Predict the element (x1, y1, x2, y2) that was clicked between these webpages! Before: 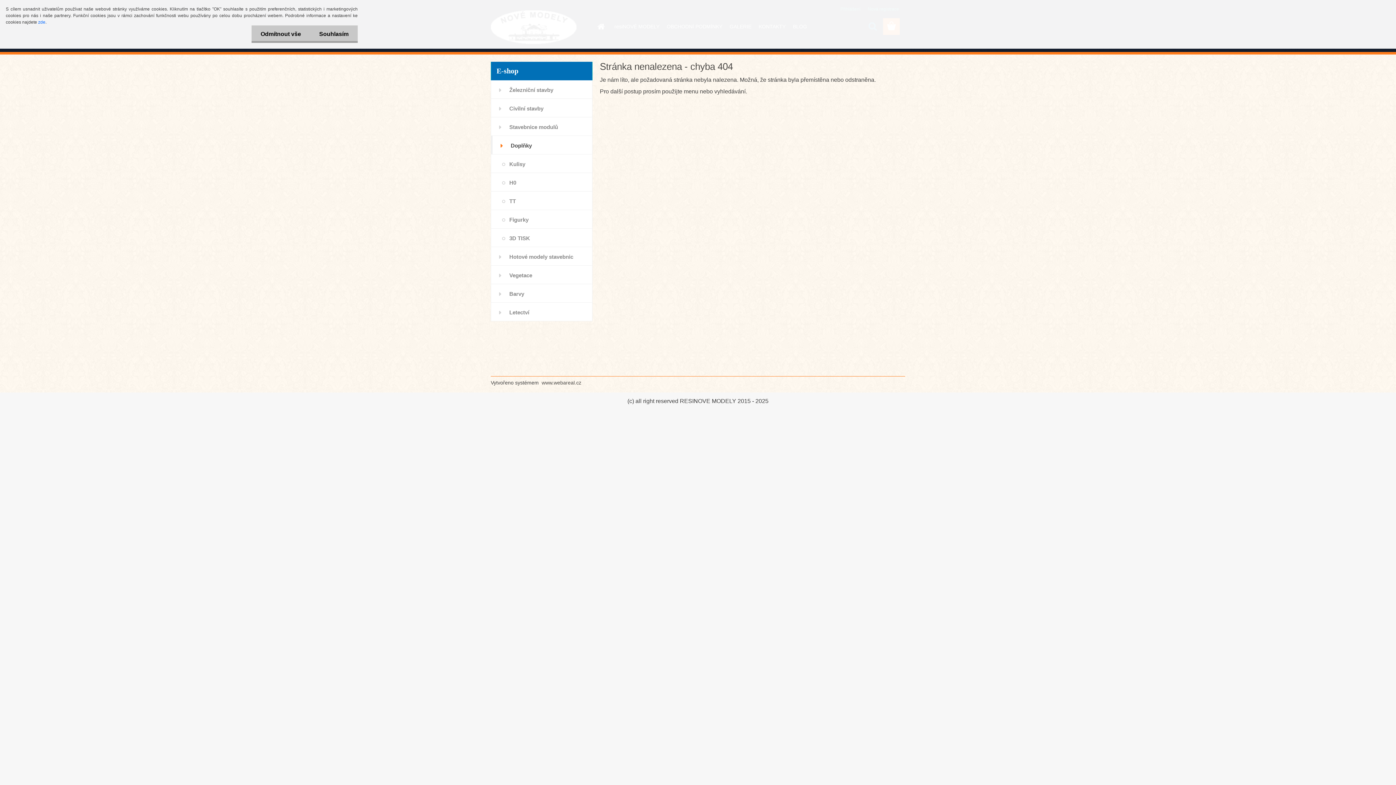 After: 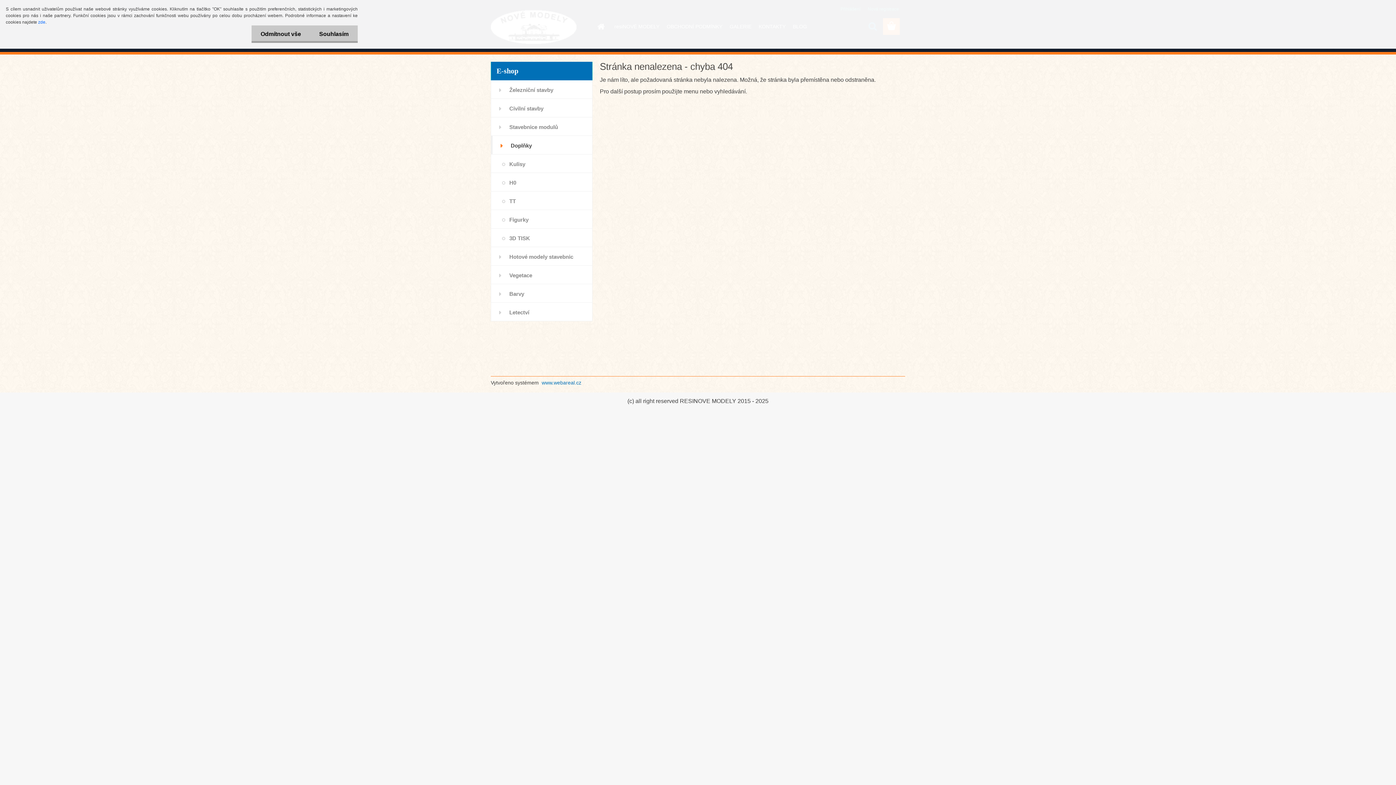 Action: bbox: (540, 380, 581, 385) label: www.webareal.cz